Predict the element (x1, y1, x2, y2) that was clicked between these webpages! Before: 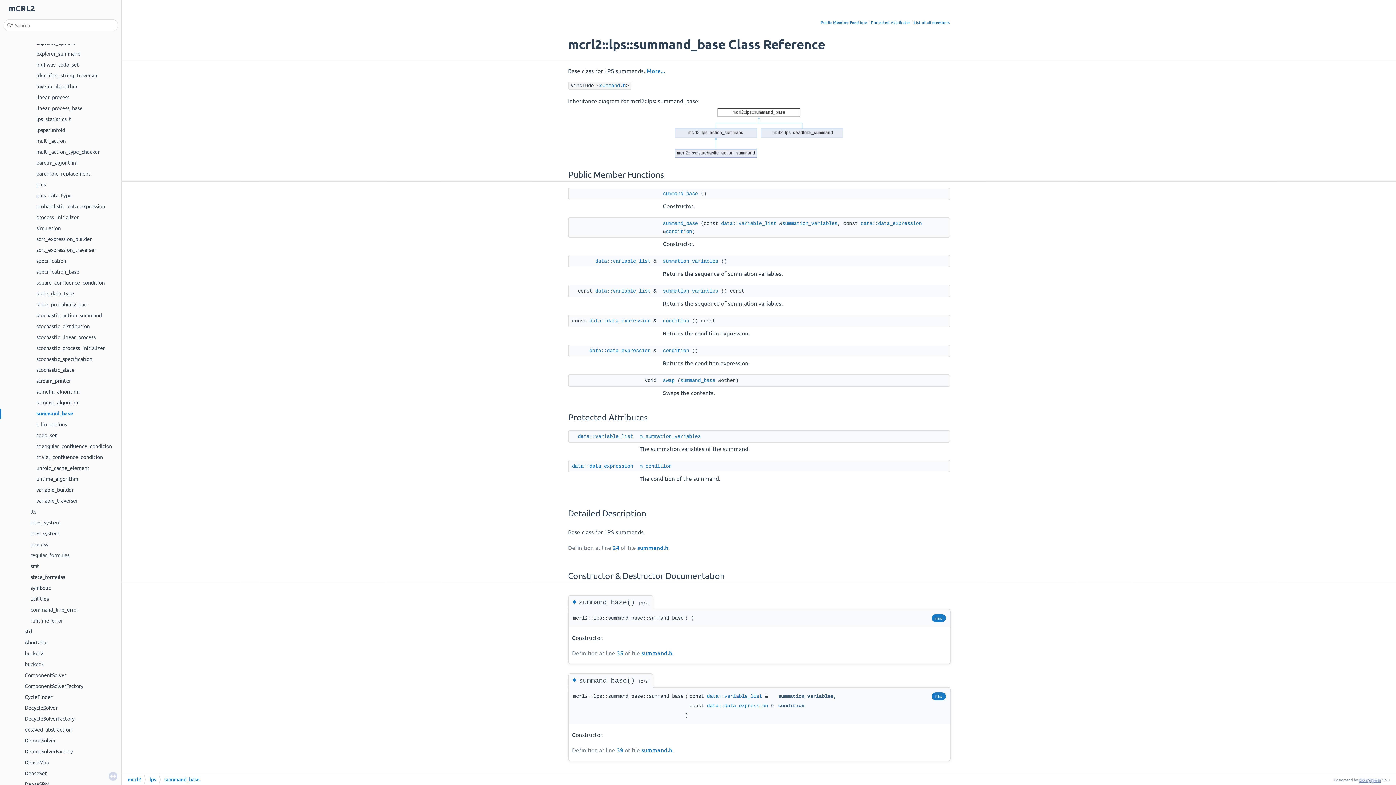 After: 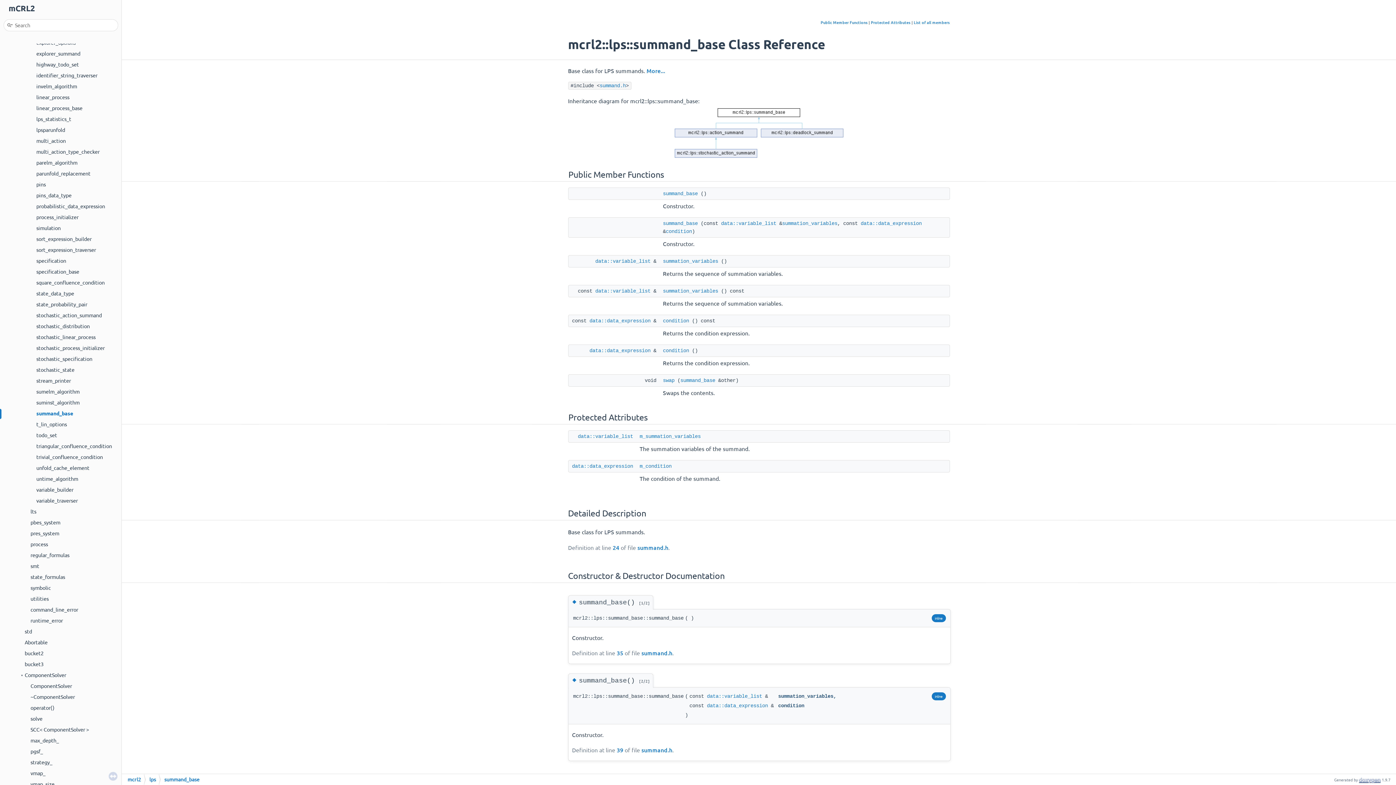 Action: bbox: (0, 671, 24, 678) label: ►